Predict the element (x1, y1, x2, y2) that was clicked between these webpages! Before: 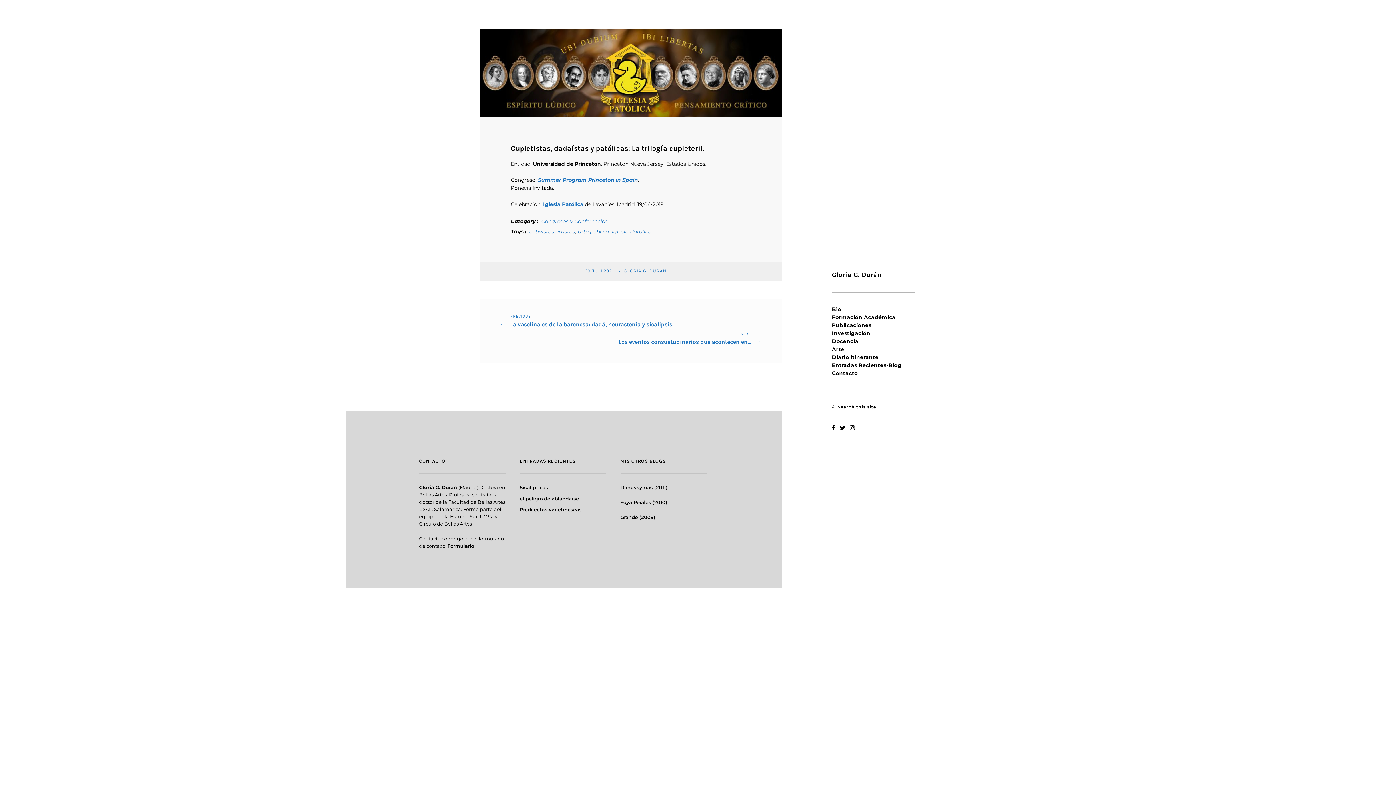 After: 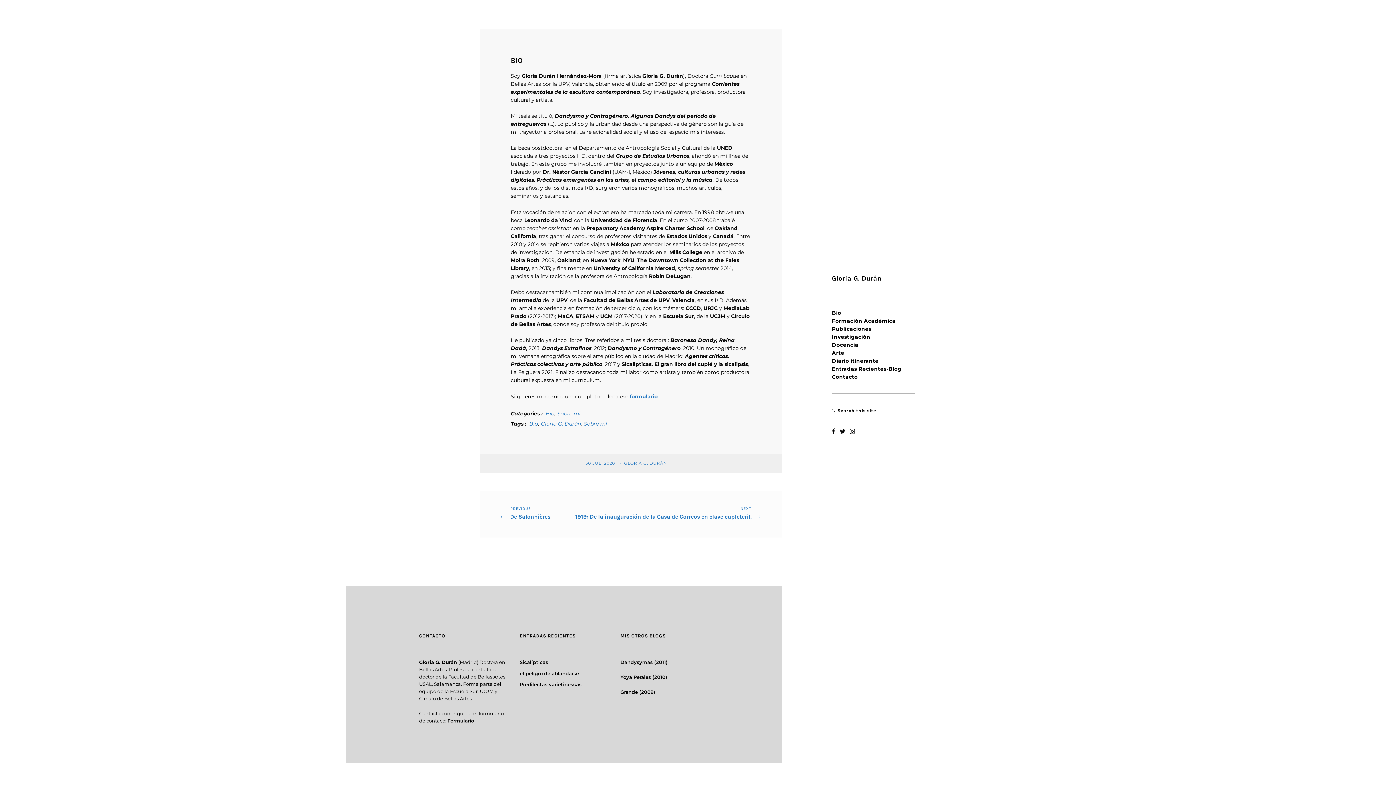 Action: bbox: (832, 306, 841, 312) label: Bio